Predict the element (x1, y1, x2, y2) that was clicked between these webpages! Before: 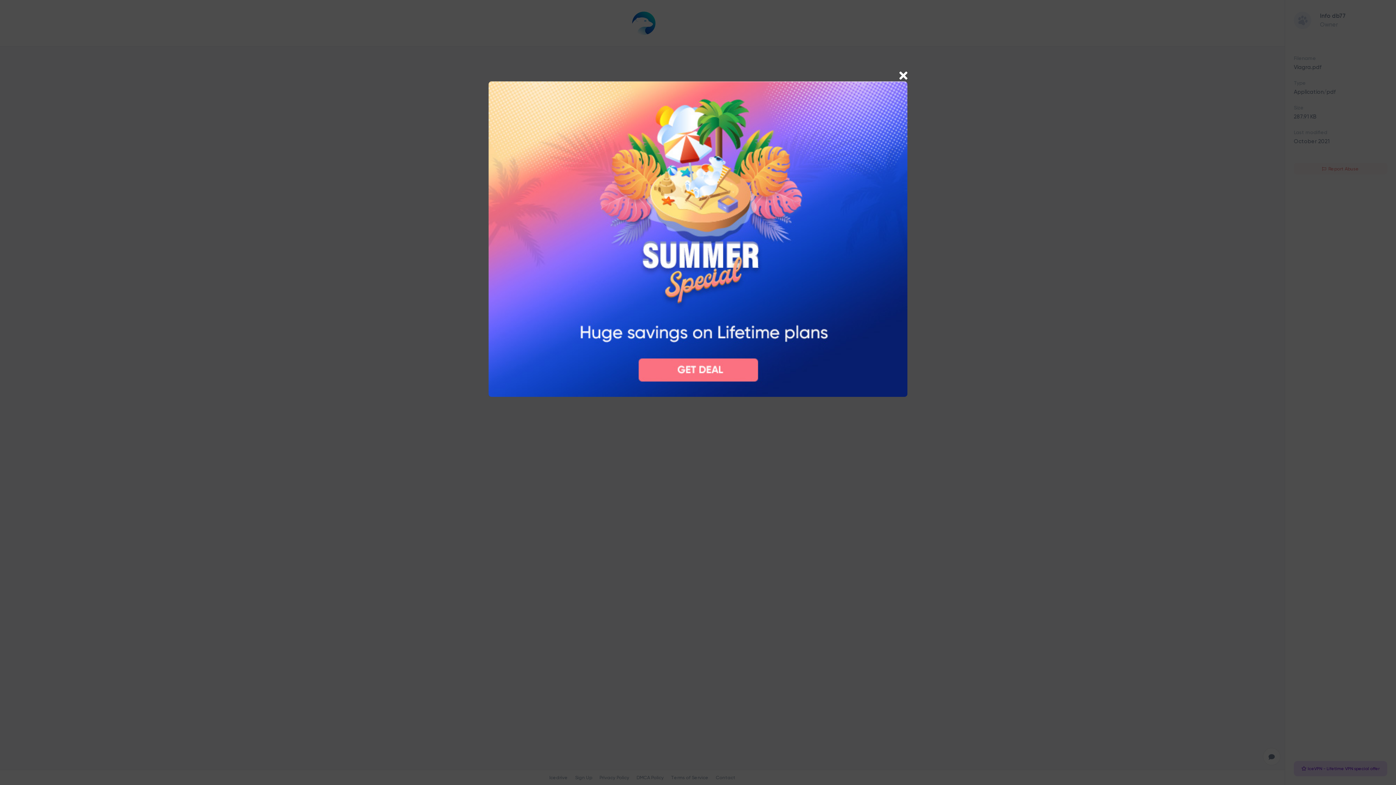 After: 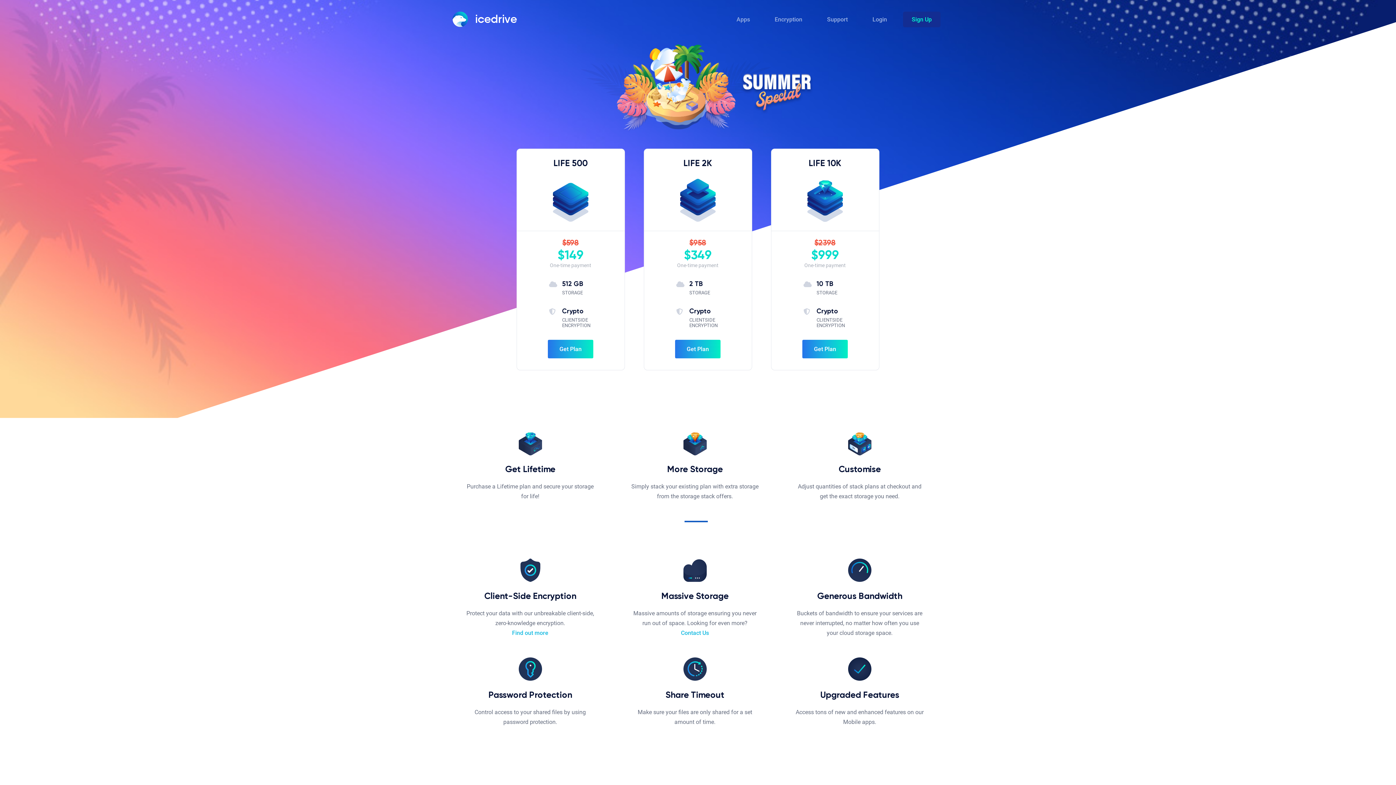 Action: bbox: (488, 235, 907, 241)